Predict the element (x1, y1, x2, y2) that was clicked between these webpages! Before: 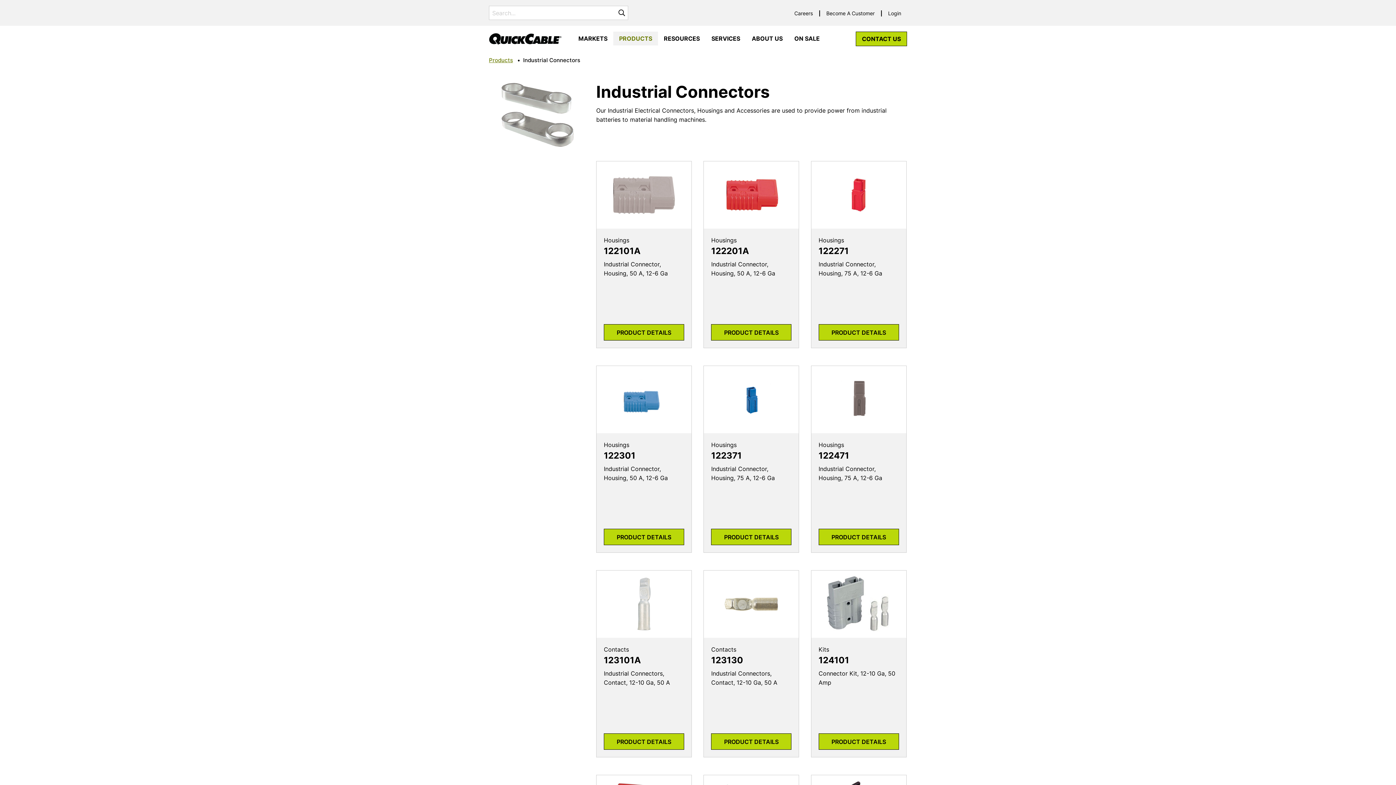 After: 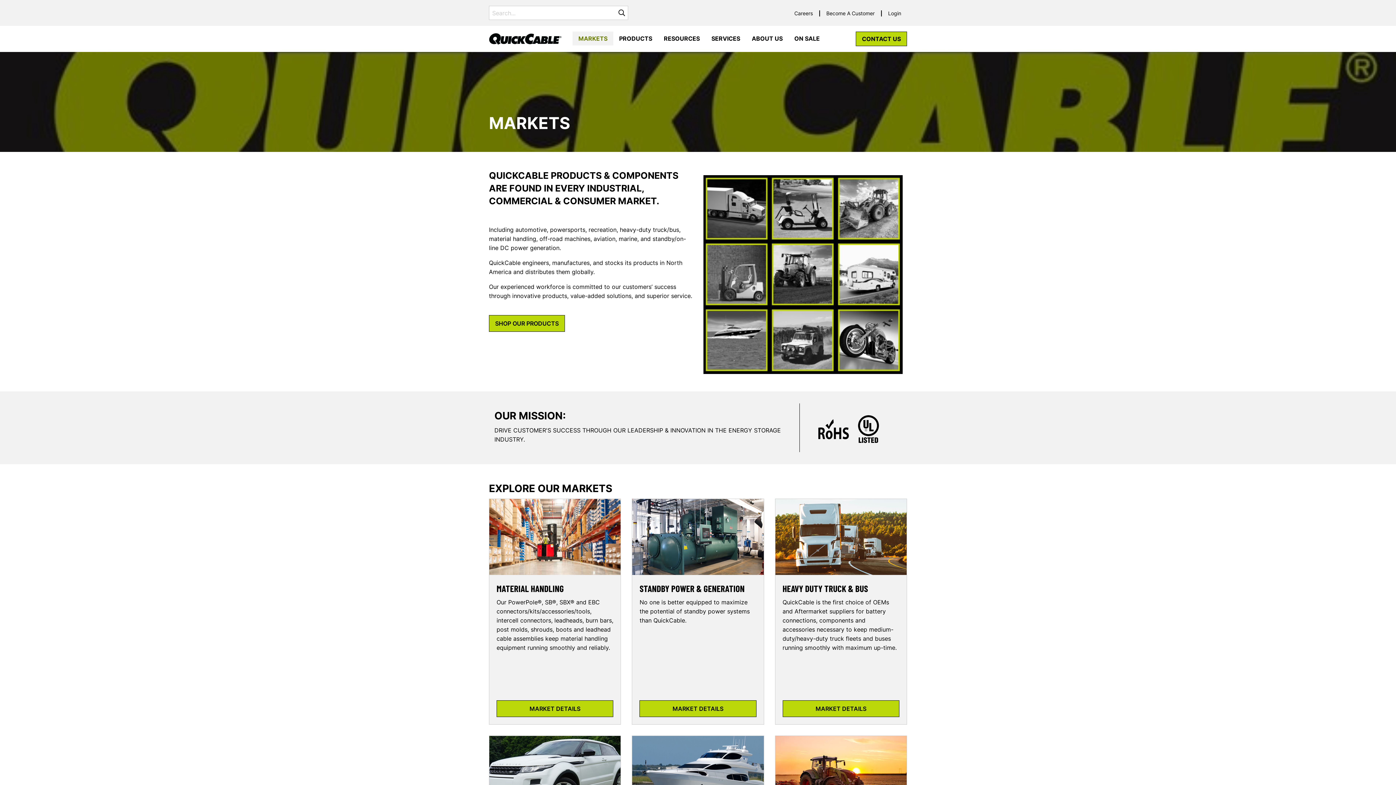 Action: label: MARKETS bbox: (572, 31, 613, 45)